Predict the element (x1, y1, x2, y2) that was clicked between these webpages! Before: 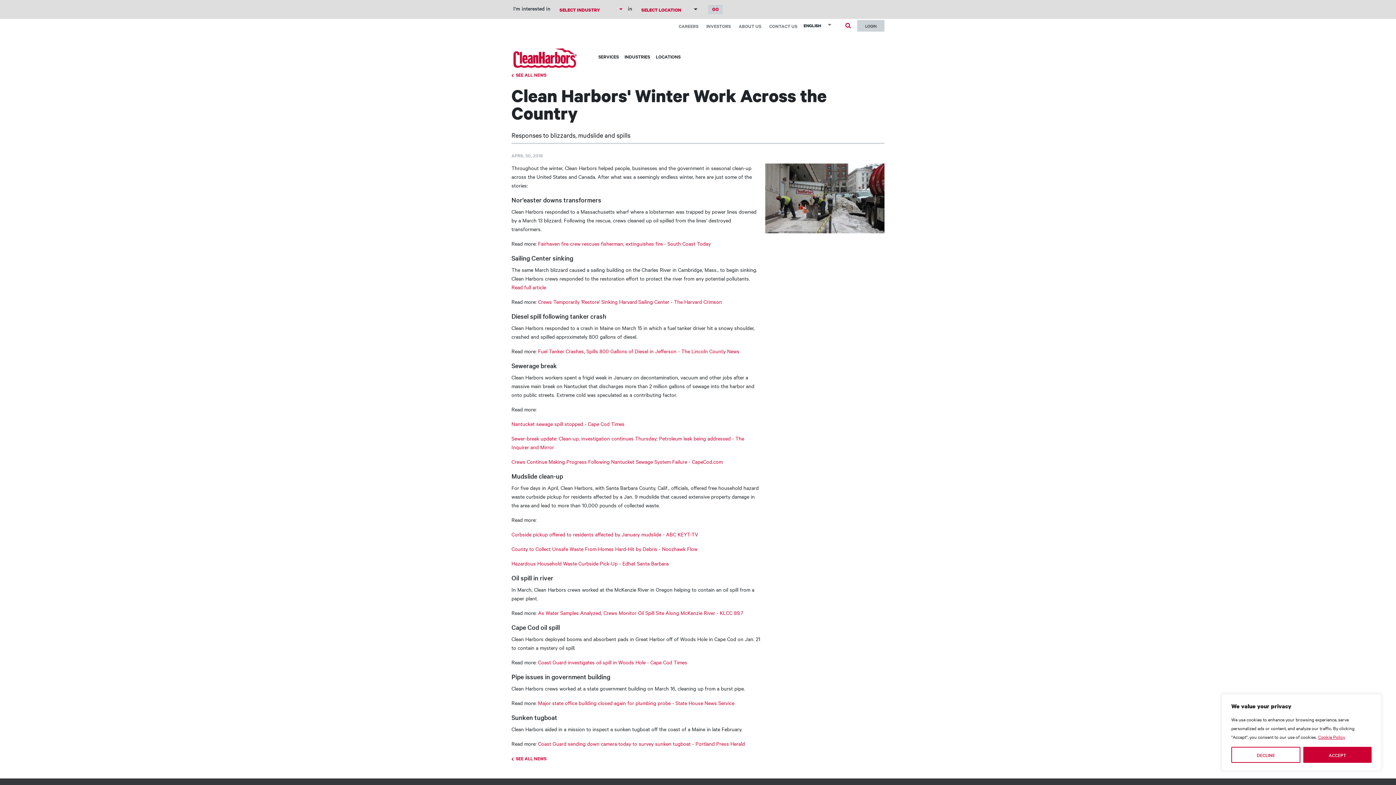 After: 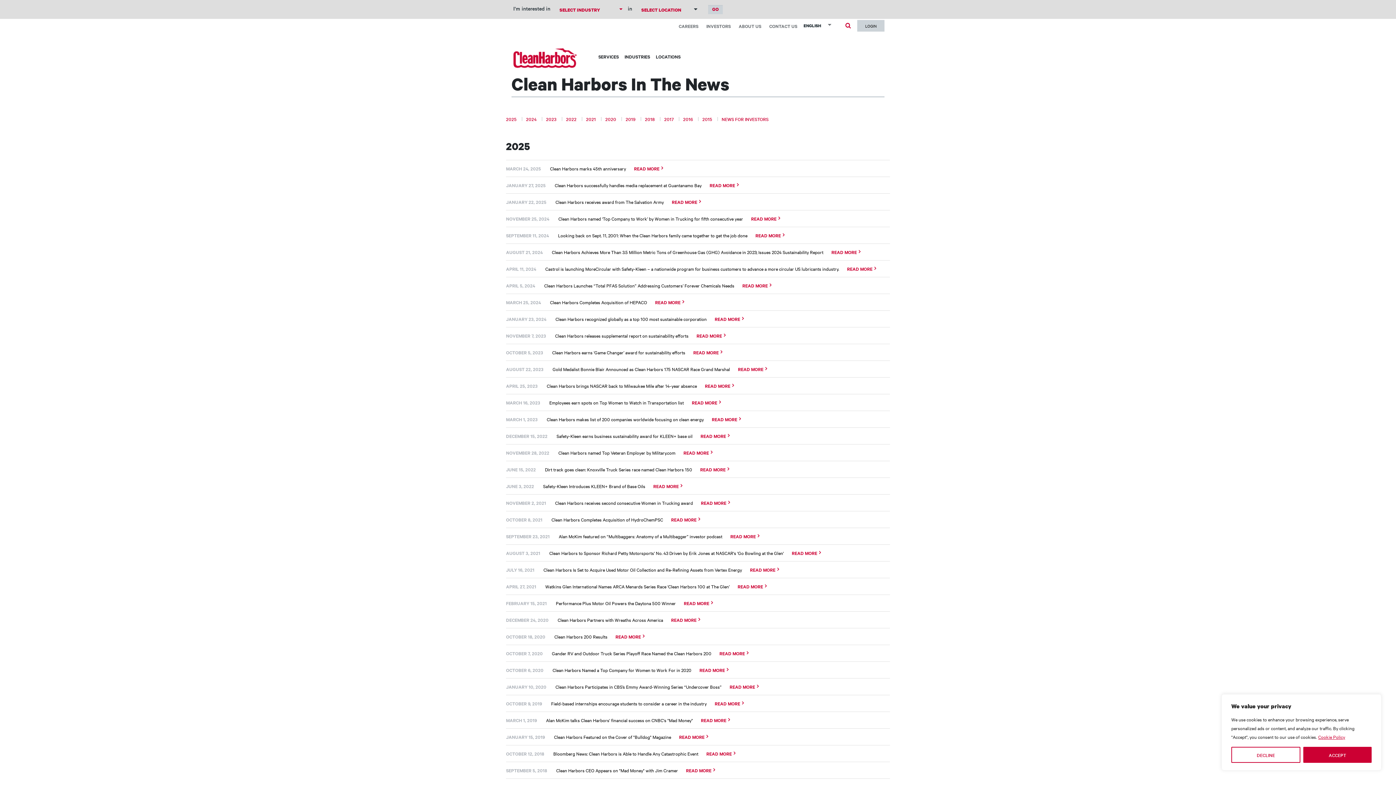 Action: bbox: (511, 755, 546, 762) label: SEE ALL NEWS